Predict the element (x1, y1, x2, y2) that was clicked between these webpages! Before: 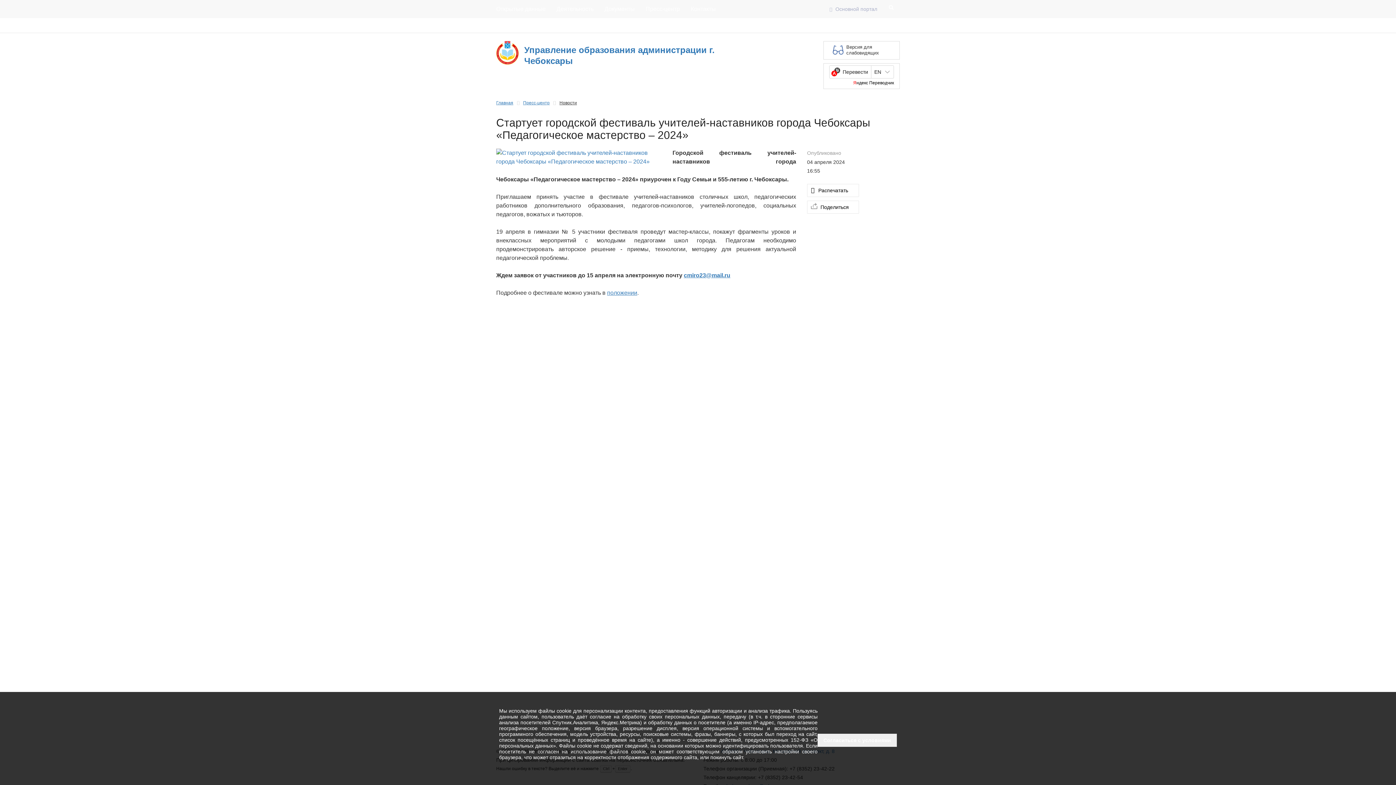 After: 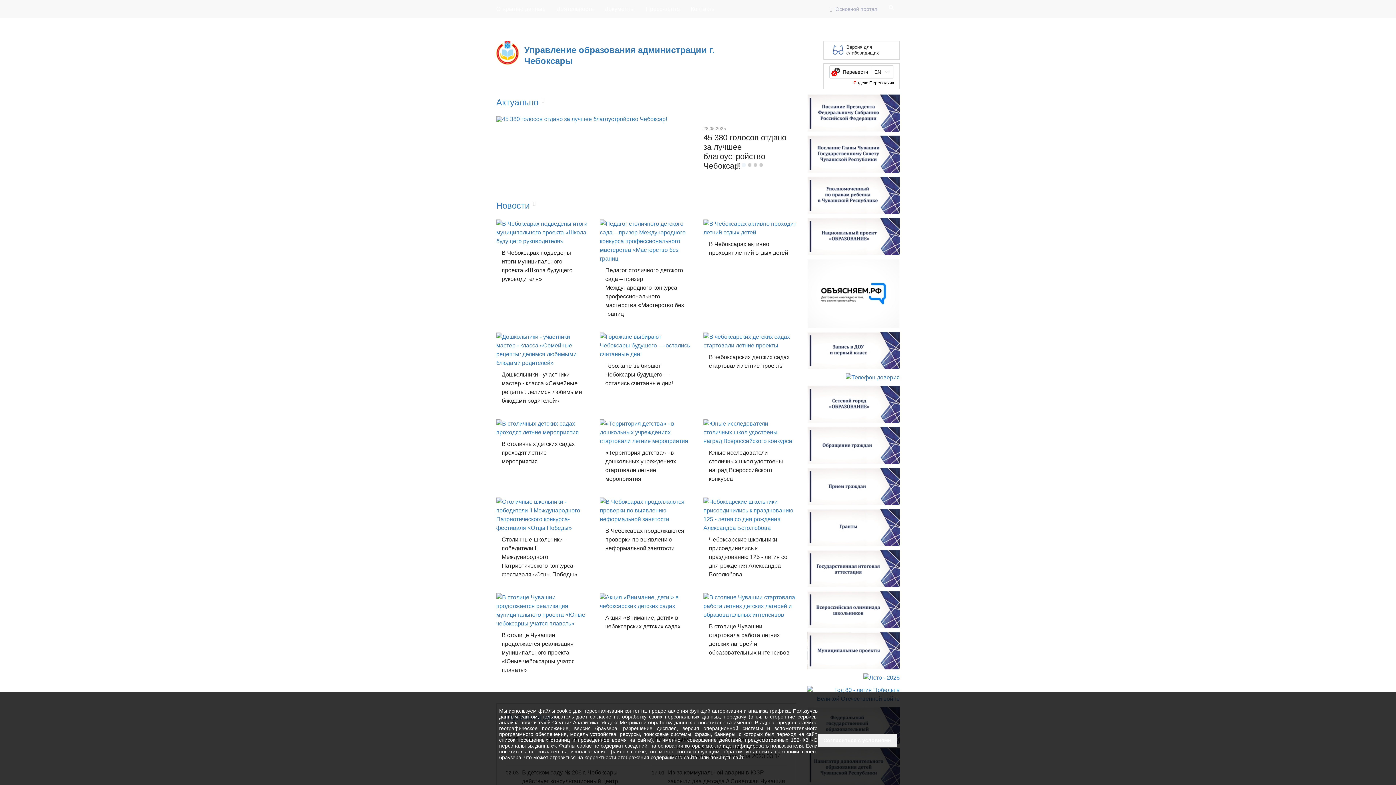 Action: label: Главная bbox: (496, 18, 521, 32)